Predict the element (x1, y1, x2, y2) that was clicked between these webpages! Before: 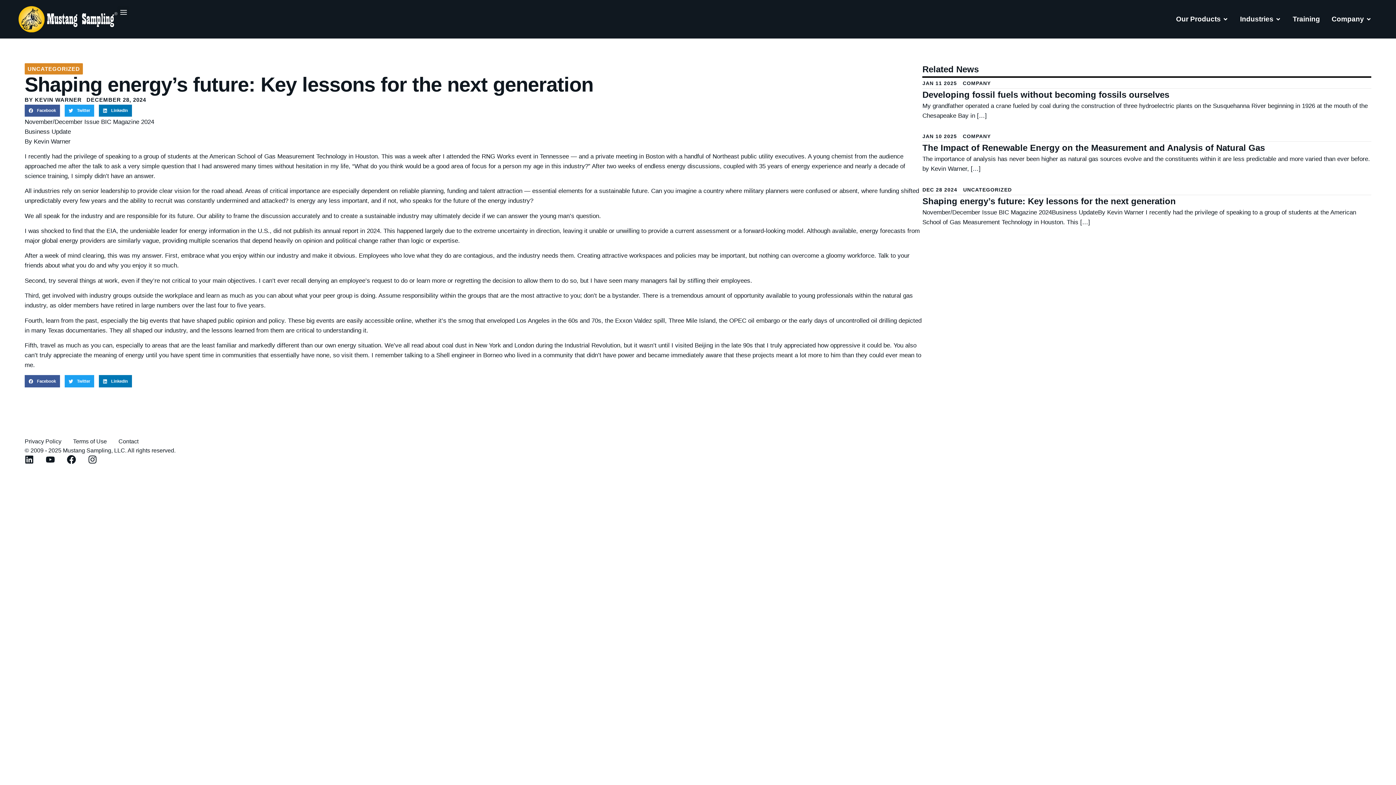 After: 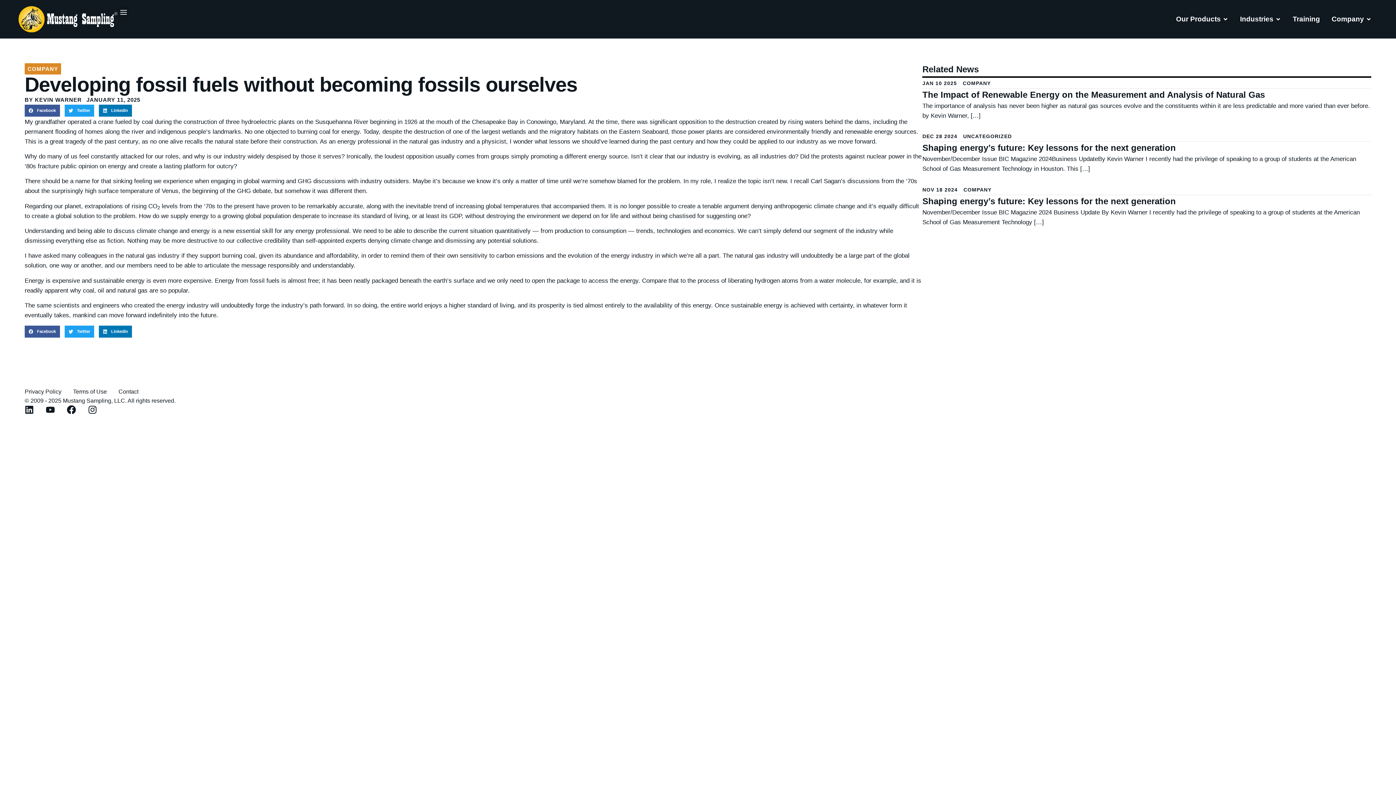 Action: bbox: (922, 89, 1169, 99) label: Developing fossil fuels without becoming fossils ourselves